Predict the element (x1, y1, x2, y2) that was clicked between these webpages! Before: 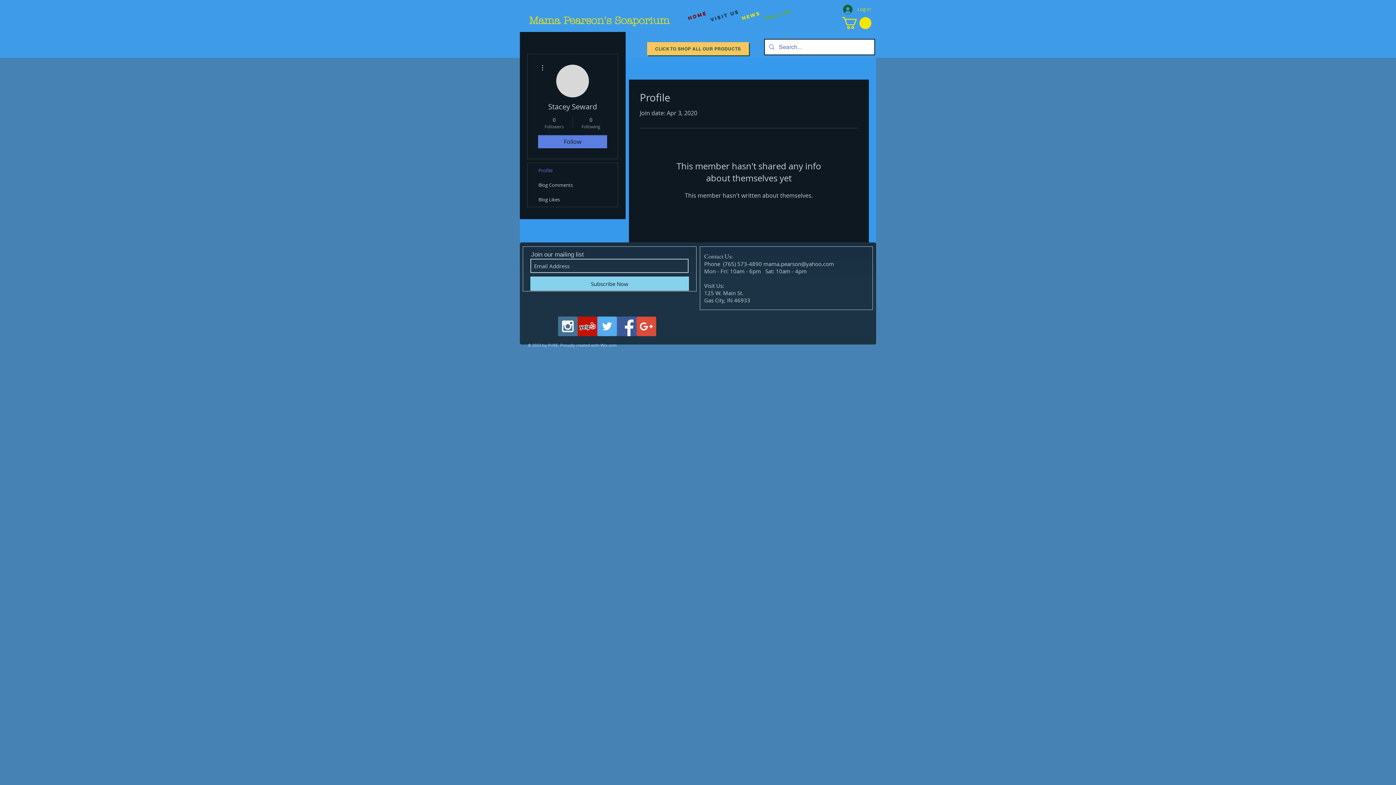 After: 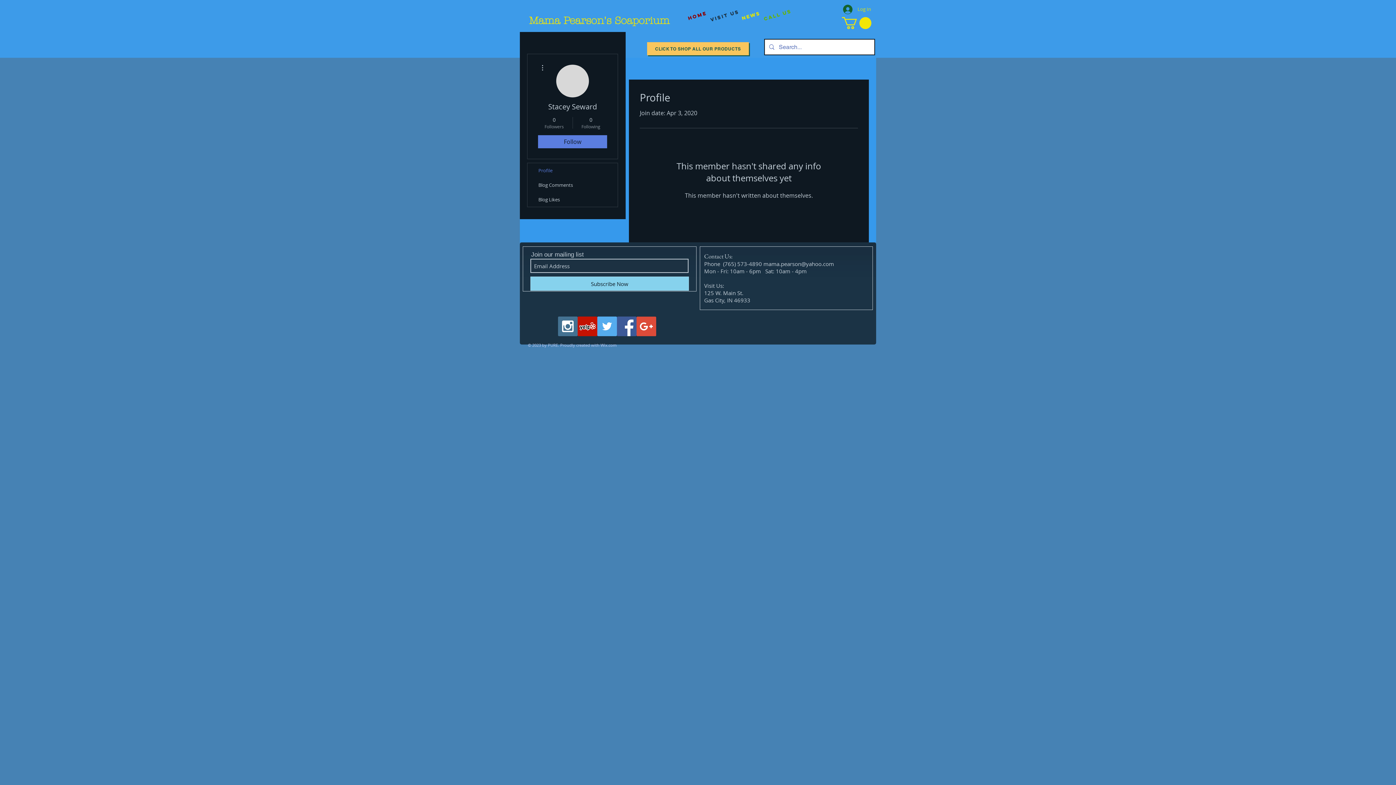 Action: bbox: (597, 316, 617, 336)